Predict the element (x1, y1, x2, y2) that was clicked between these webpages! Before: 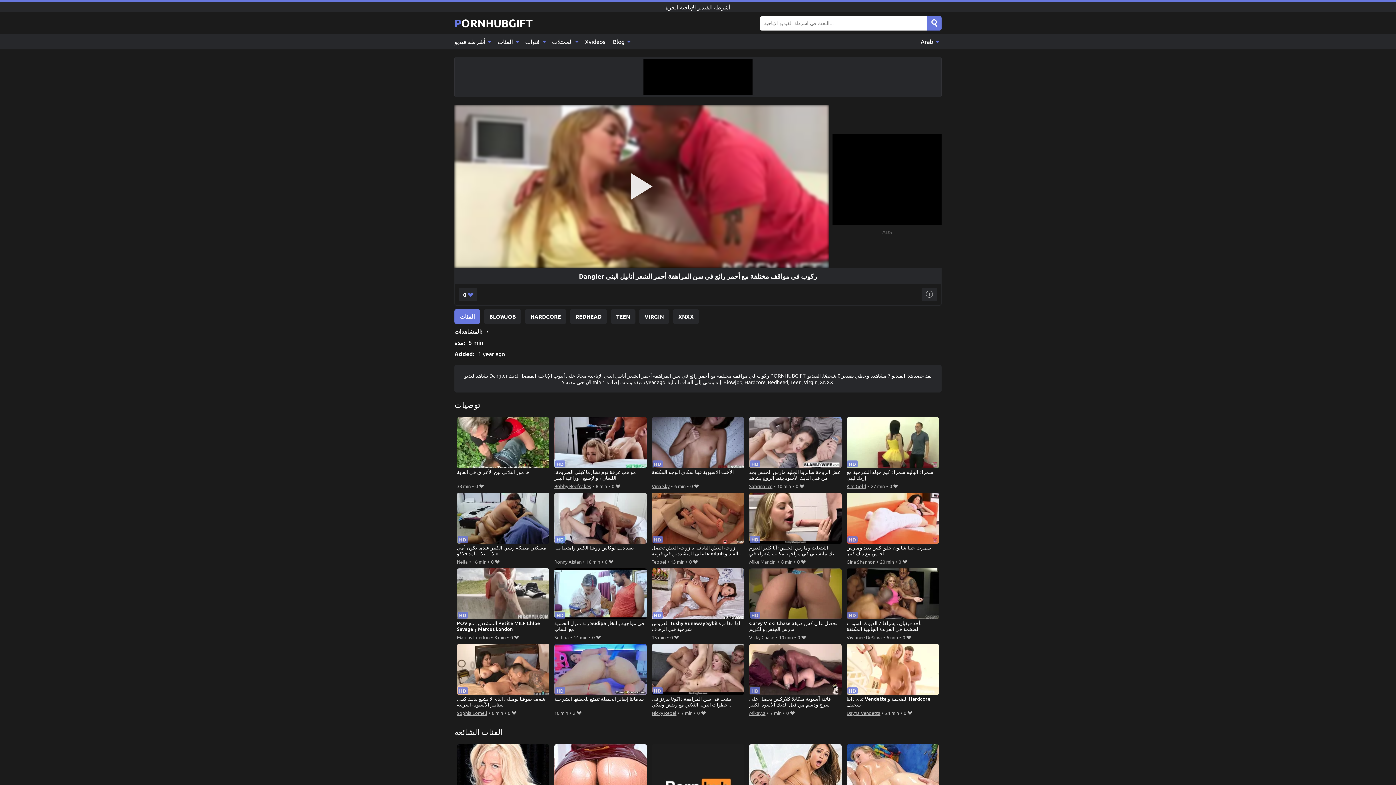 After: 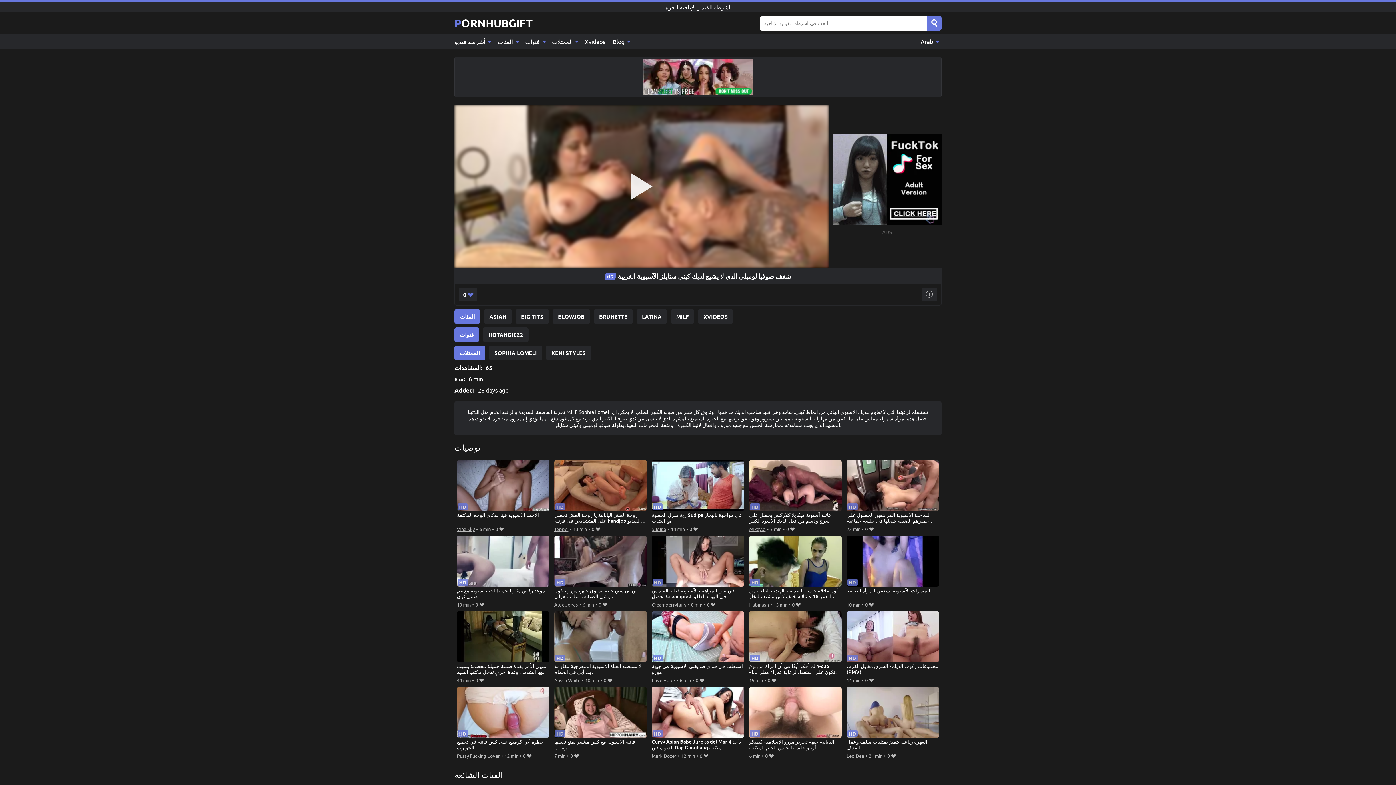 Action: bbox: (456, 644, 549, 708) label: شغف صوفيا لوميلي الذي لا يشبع لديك كيني ستايلز الآسيوية الغريبة